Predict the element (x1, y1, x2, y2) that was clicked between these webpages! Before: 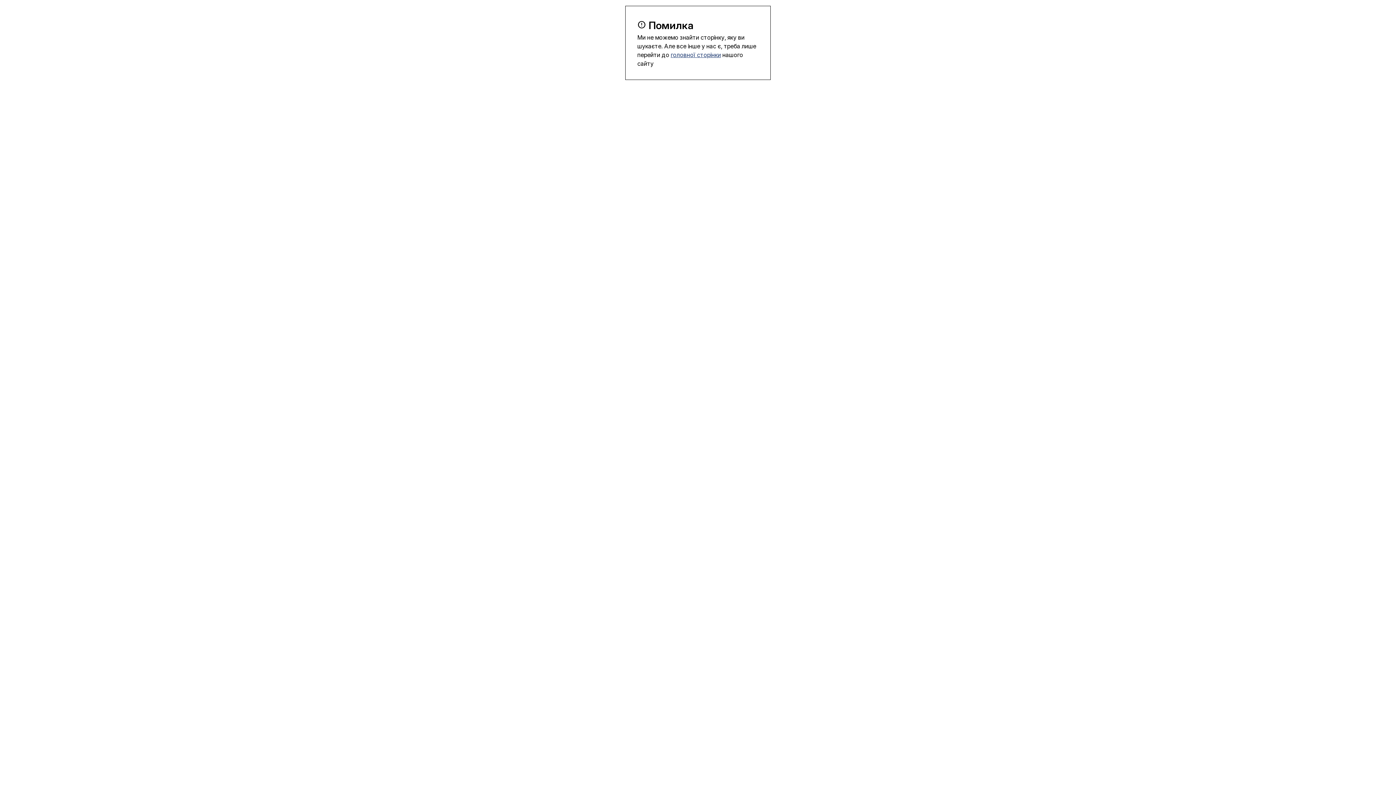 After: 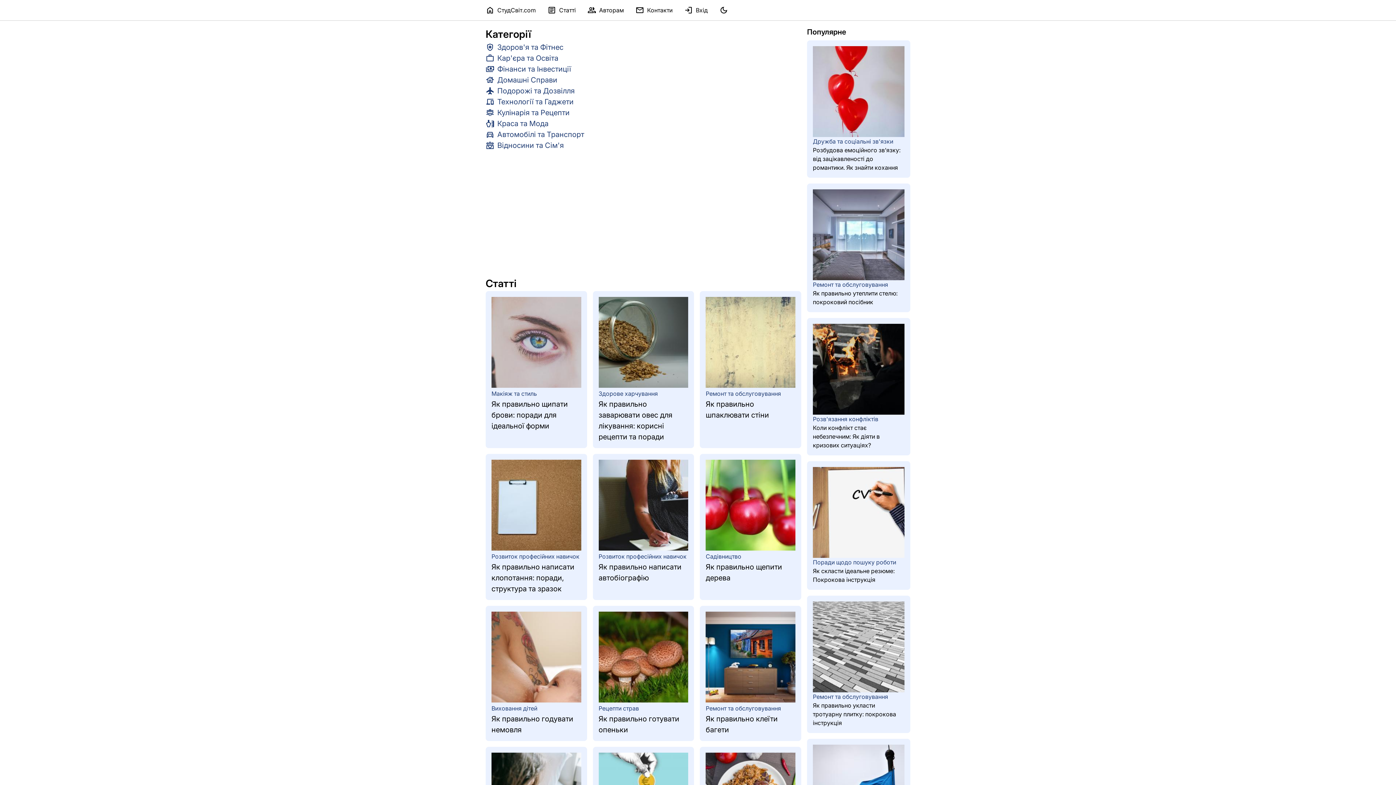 Action: label: головної сторінки bbox: (670, 51, 721, 58)